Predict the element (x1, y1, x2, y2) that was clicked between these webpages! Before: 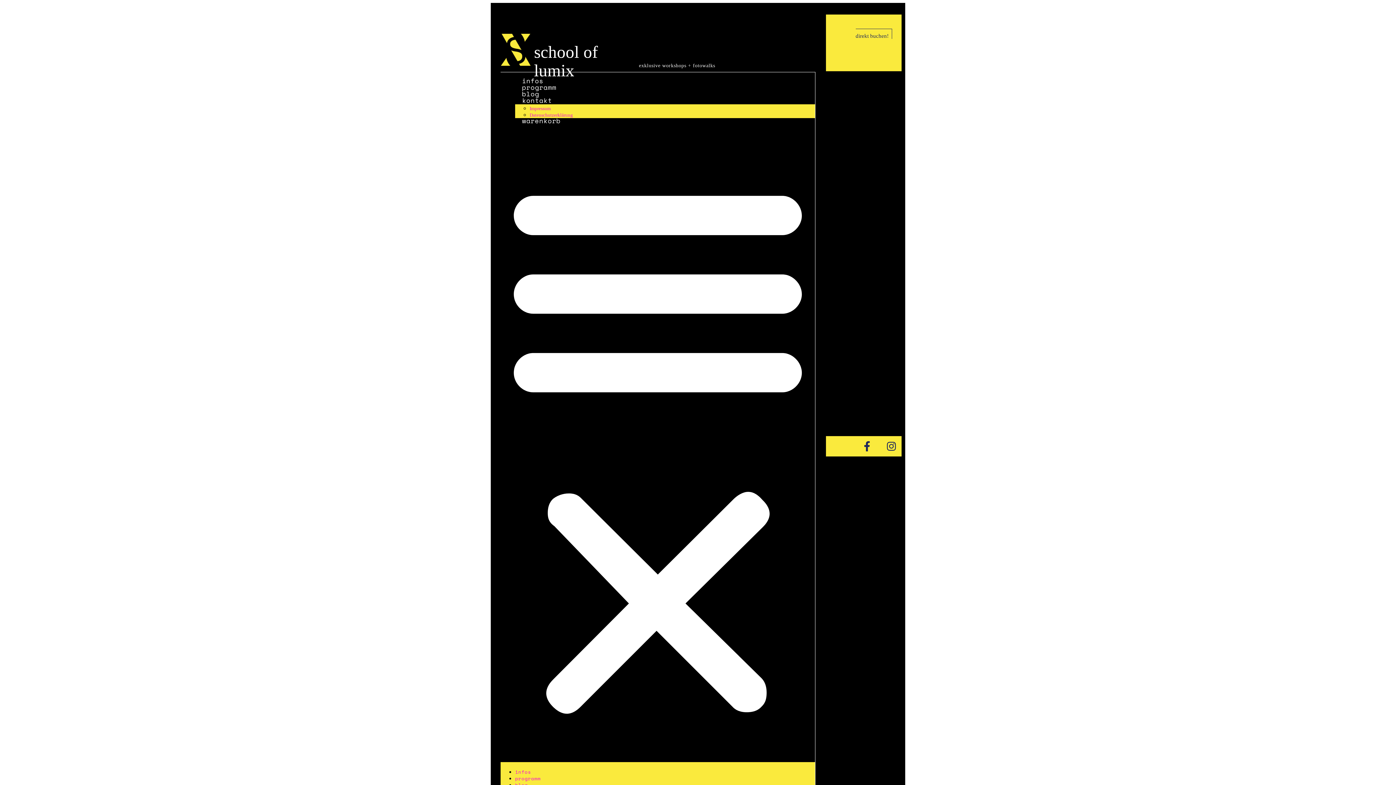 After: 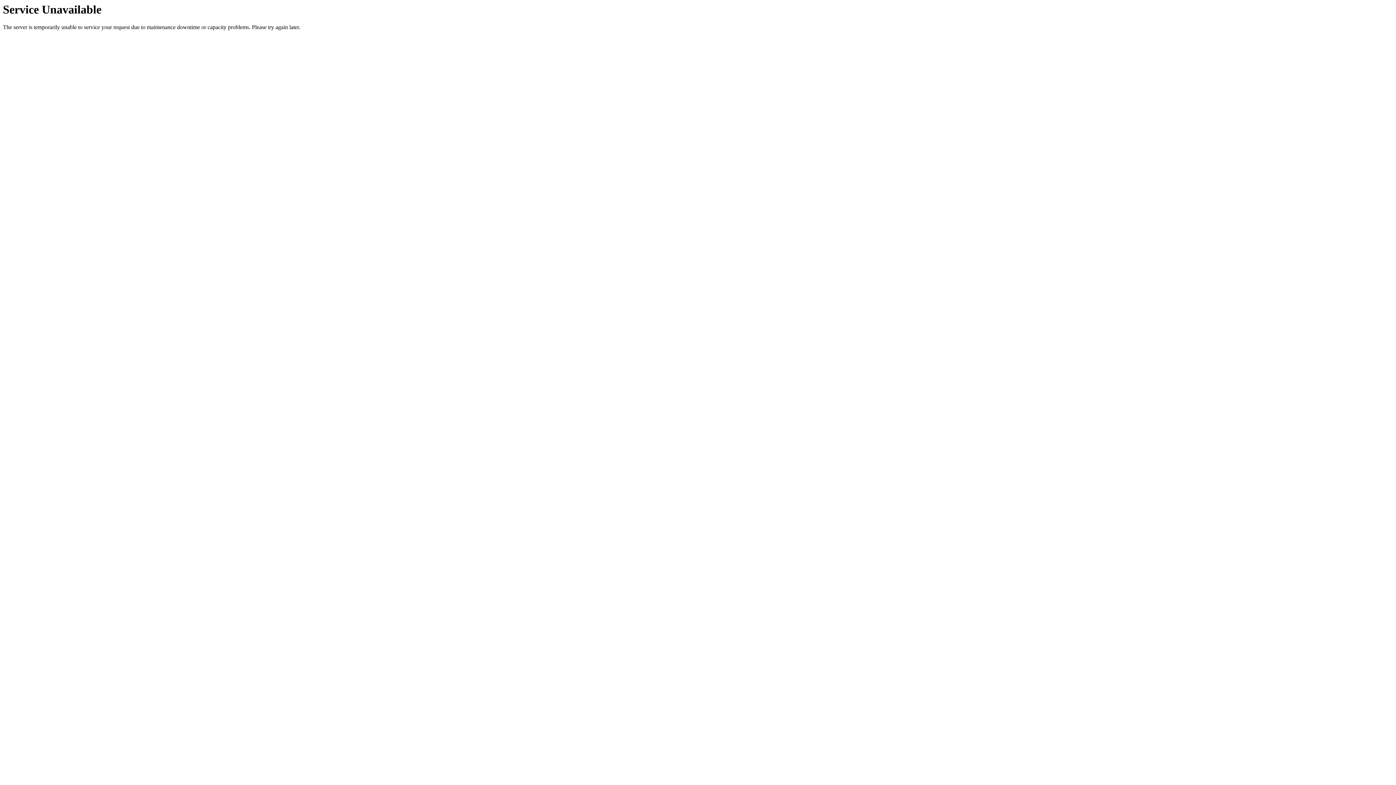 Action: bbox: (499, 33, 531, 65)